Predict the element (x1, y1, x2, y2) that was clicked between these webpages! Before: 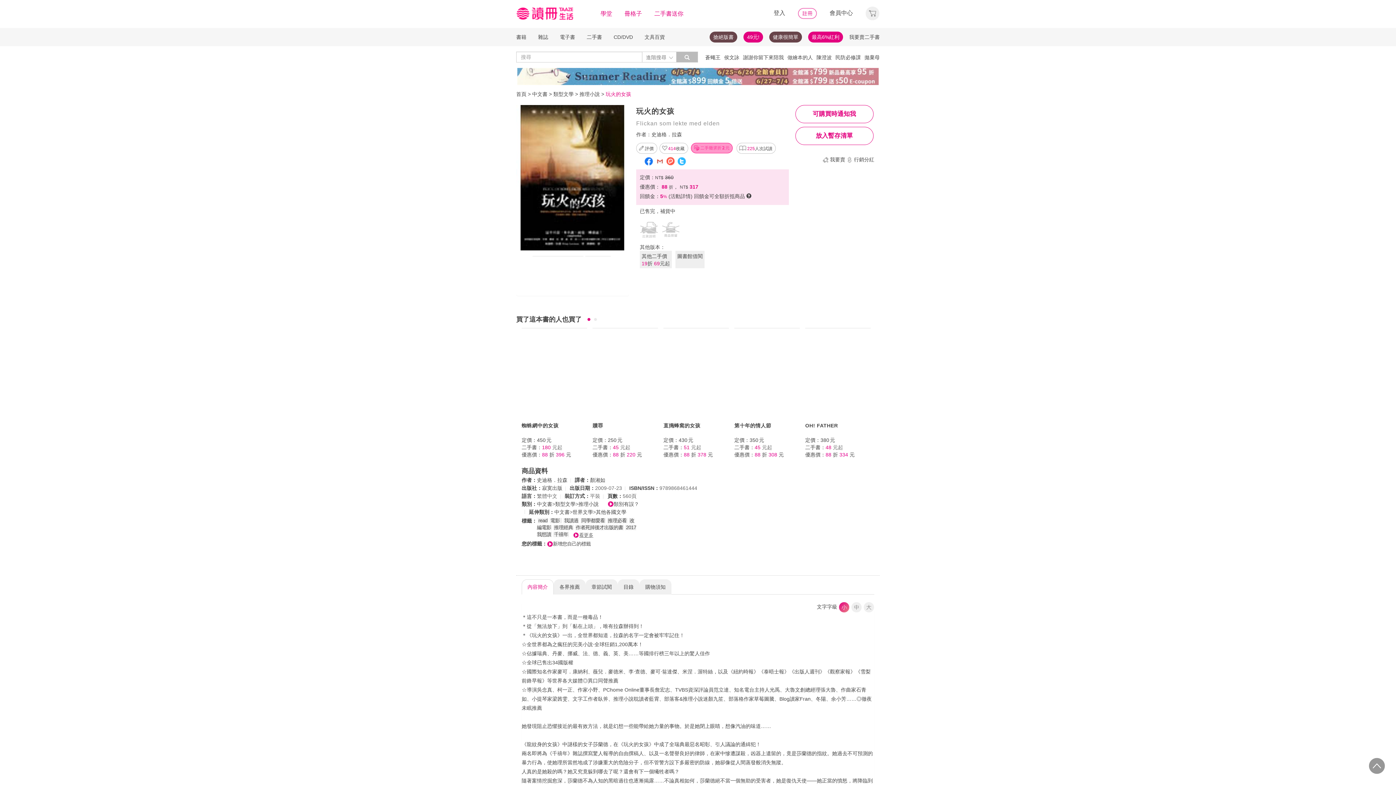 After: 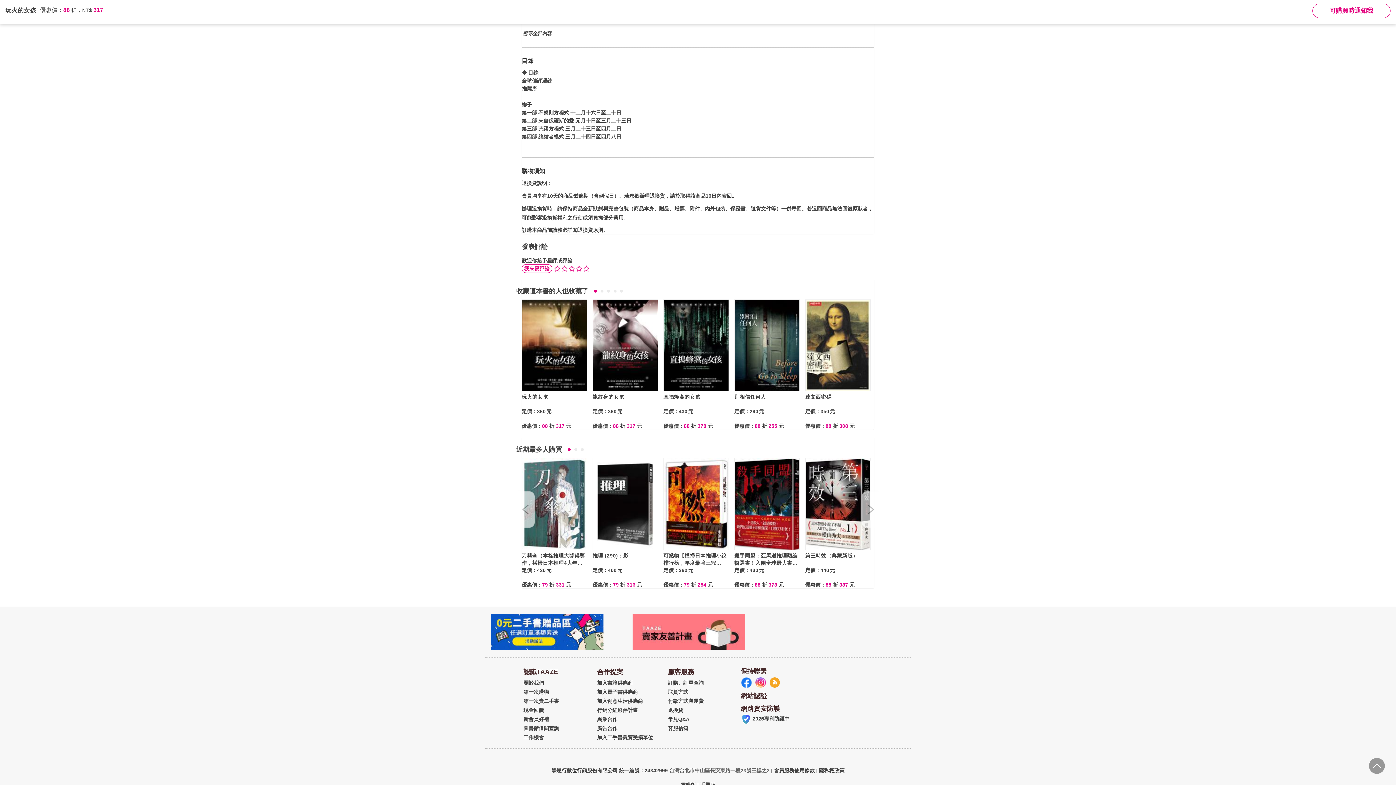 Action: label: 目錄 bbox: (617, 579, 639, 594)